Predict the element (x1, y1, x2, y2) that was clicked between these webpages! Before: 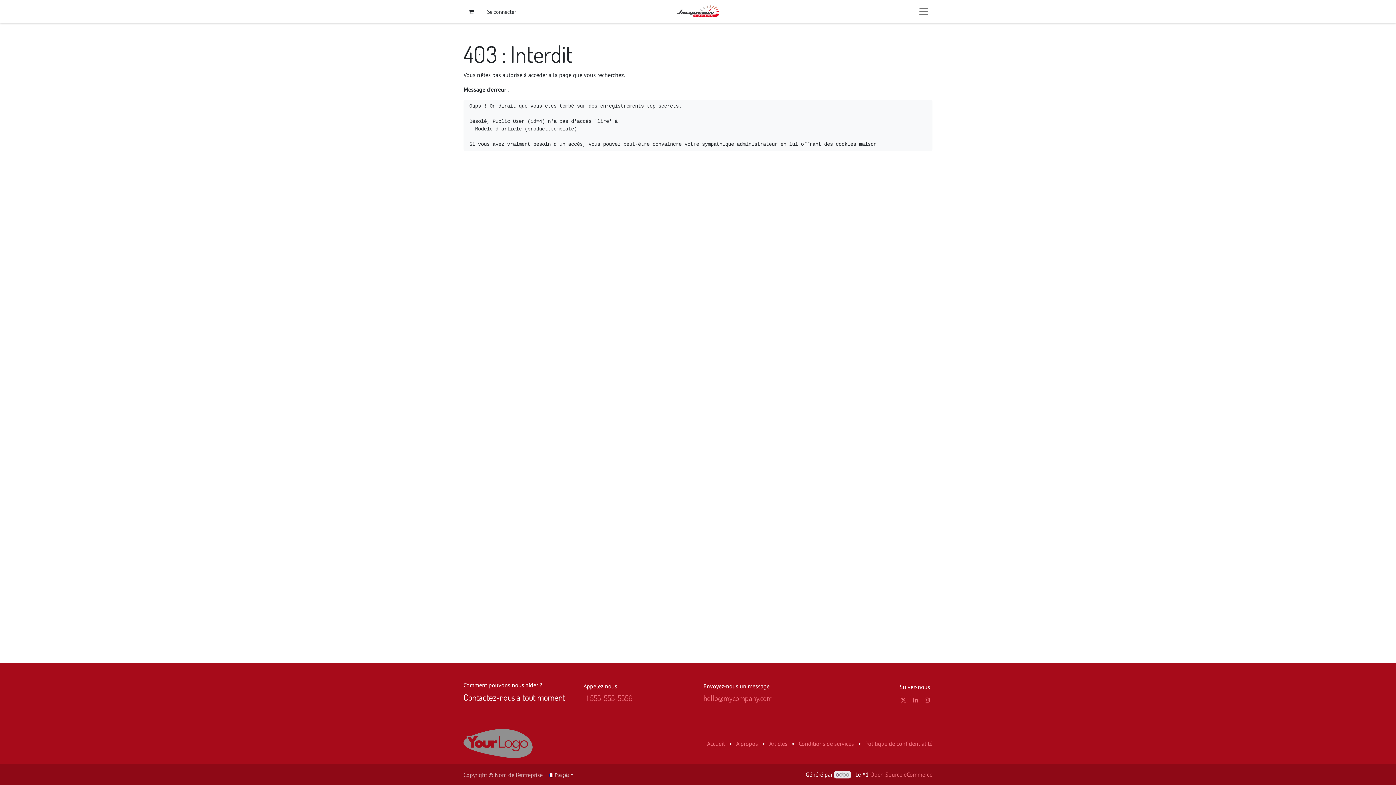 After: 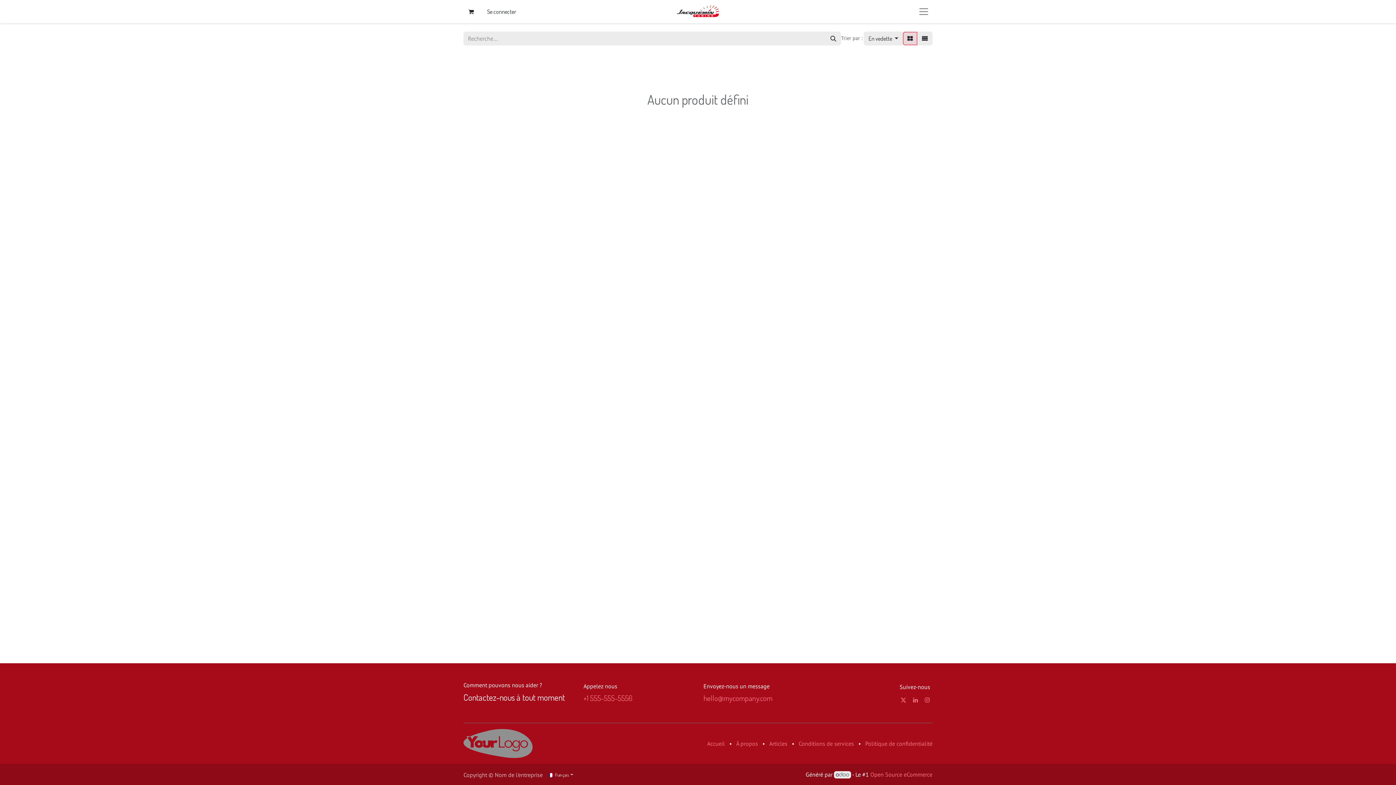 Action: bbox: (674, 4, 721, 18)